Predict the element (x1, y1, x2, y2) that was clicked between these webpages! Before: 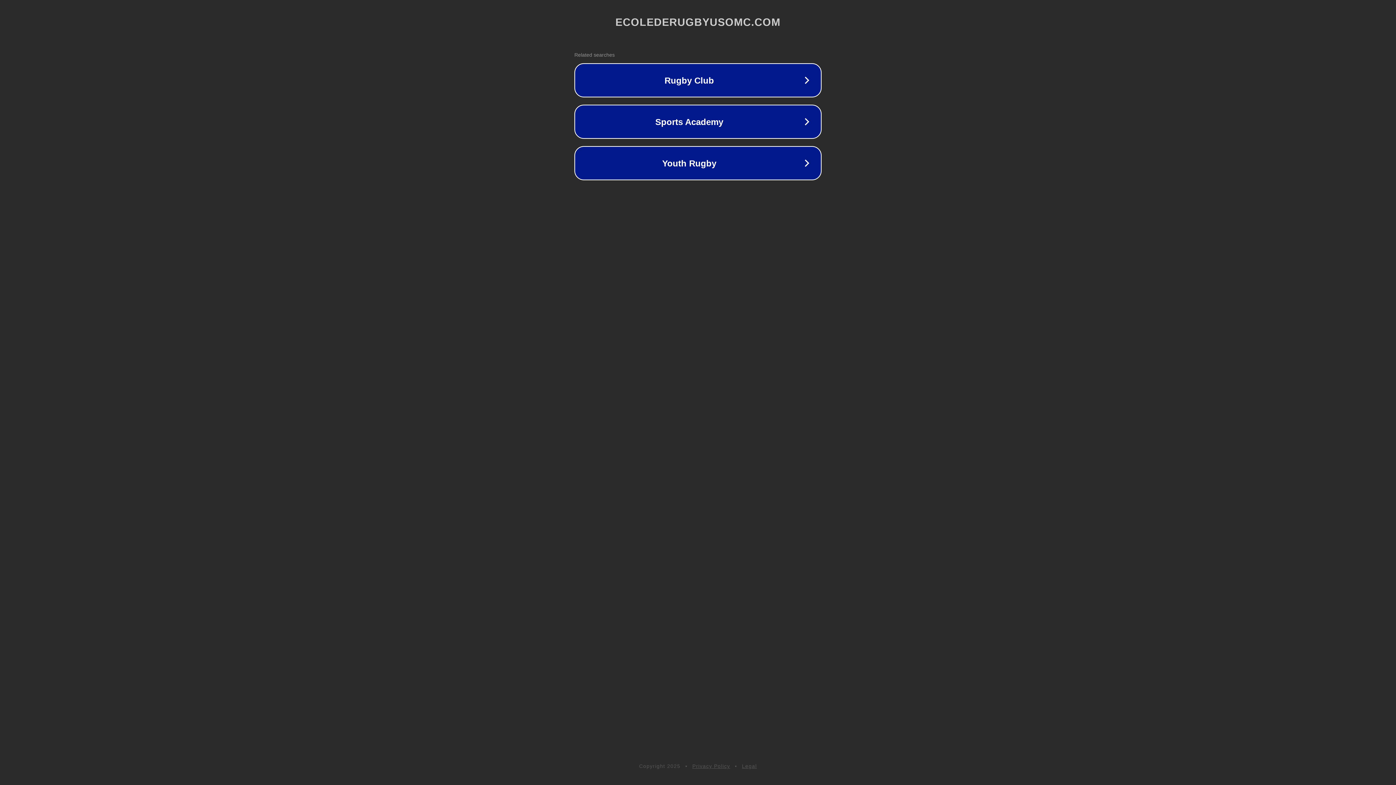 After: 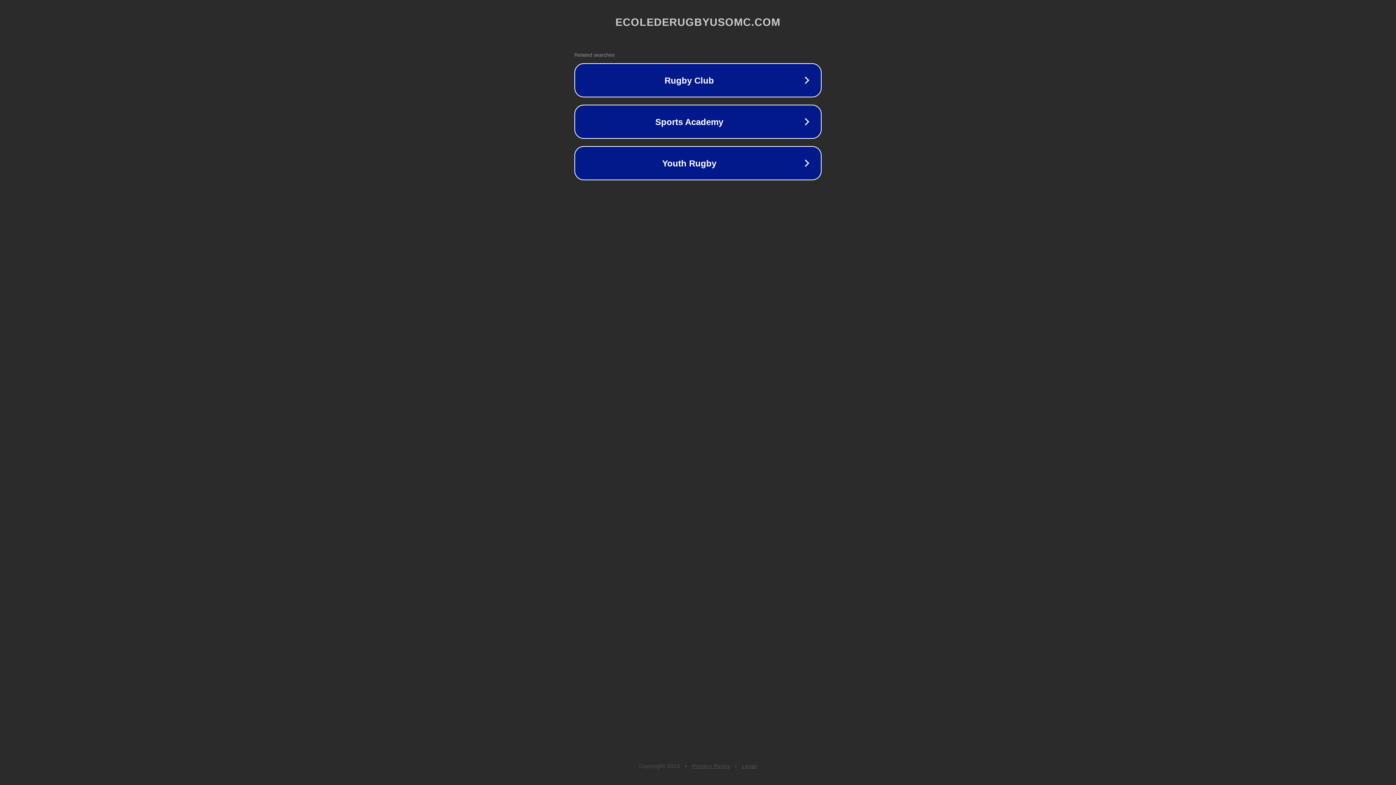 Action: label: Legal bbox: (742, 763, 757, 769)